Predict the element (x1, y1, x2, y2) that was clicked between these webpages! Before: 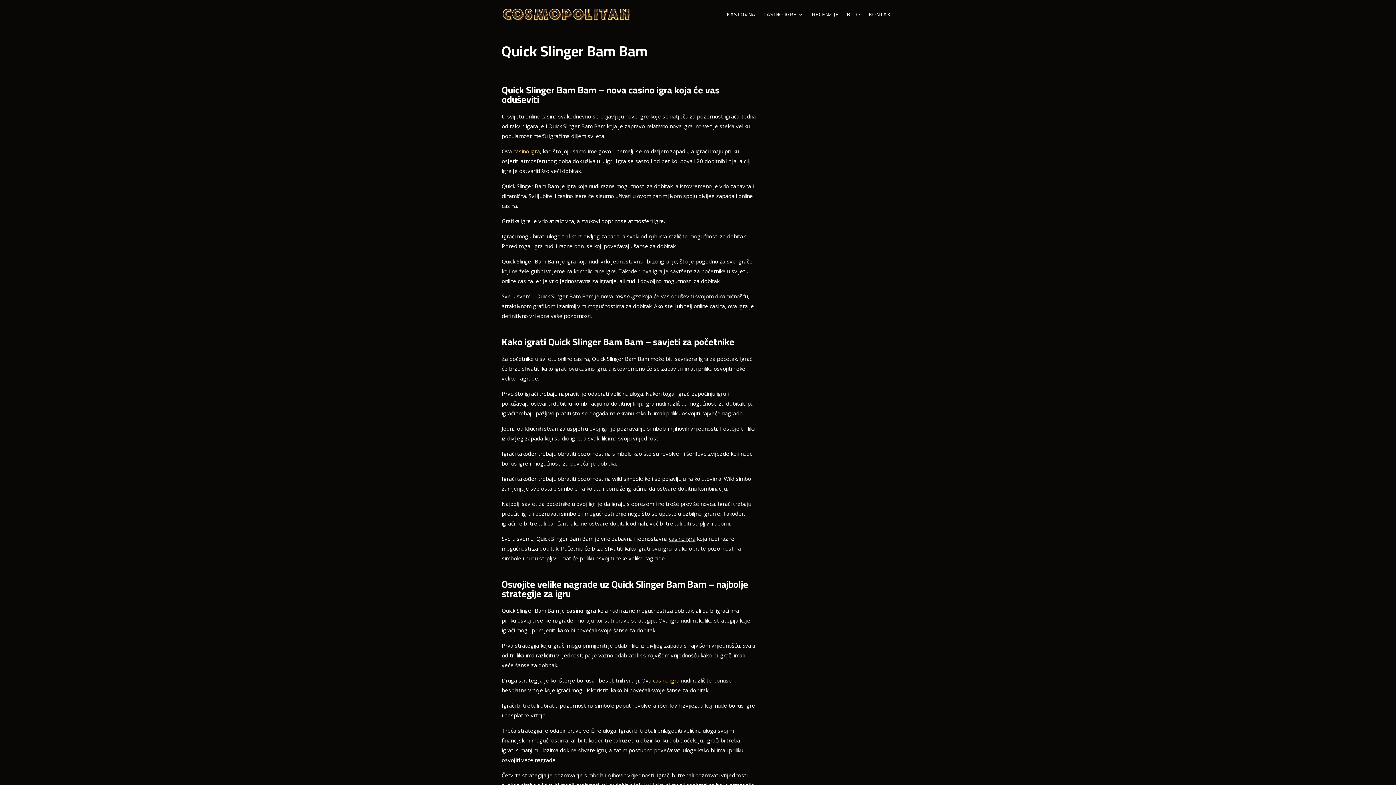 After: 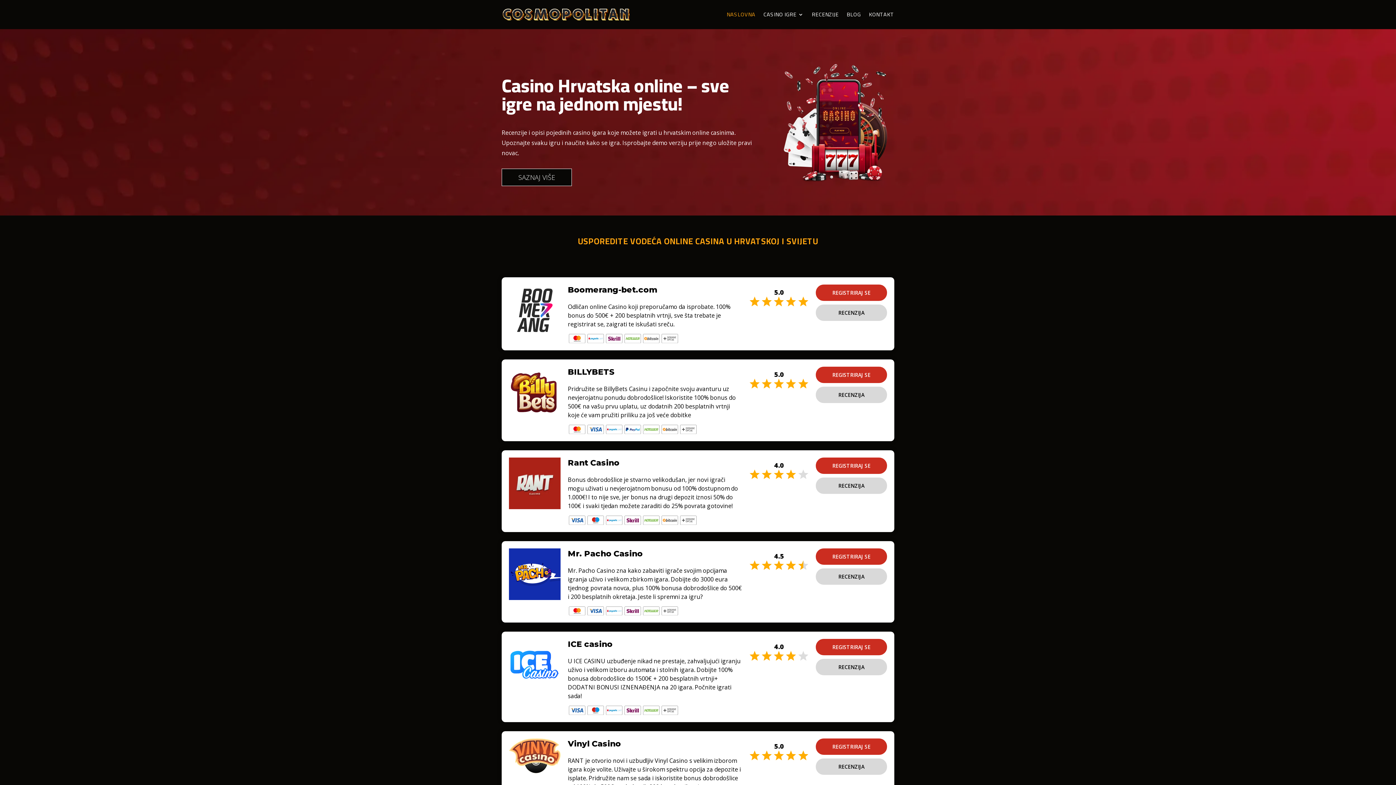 Action: label: NASLOVNA bbox: (726, 12, 755, 29)